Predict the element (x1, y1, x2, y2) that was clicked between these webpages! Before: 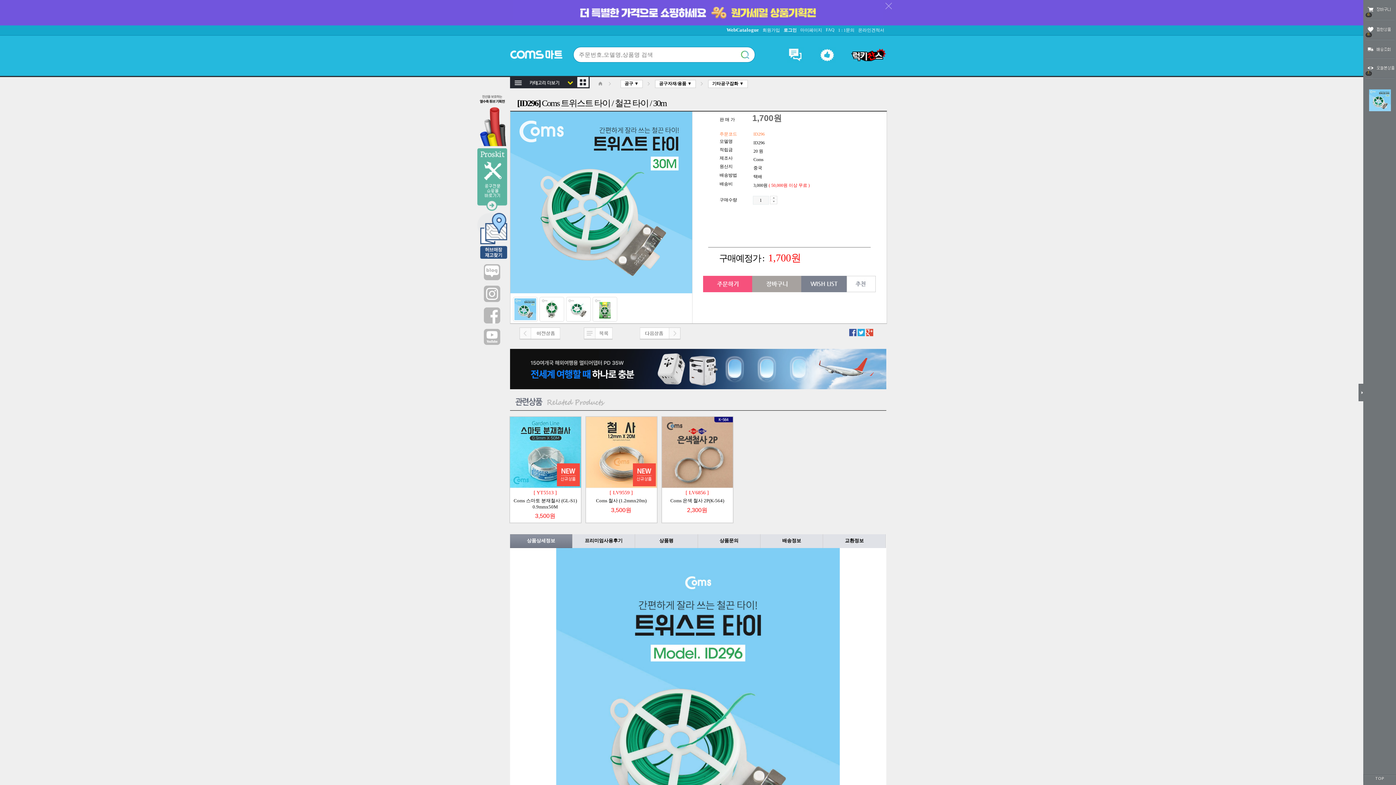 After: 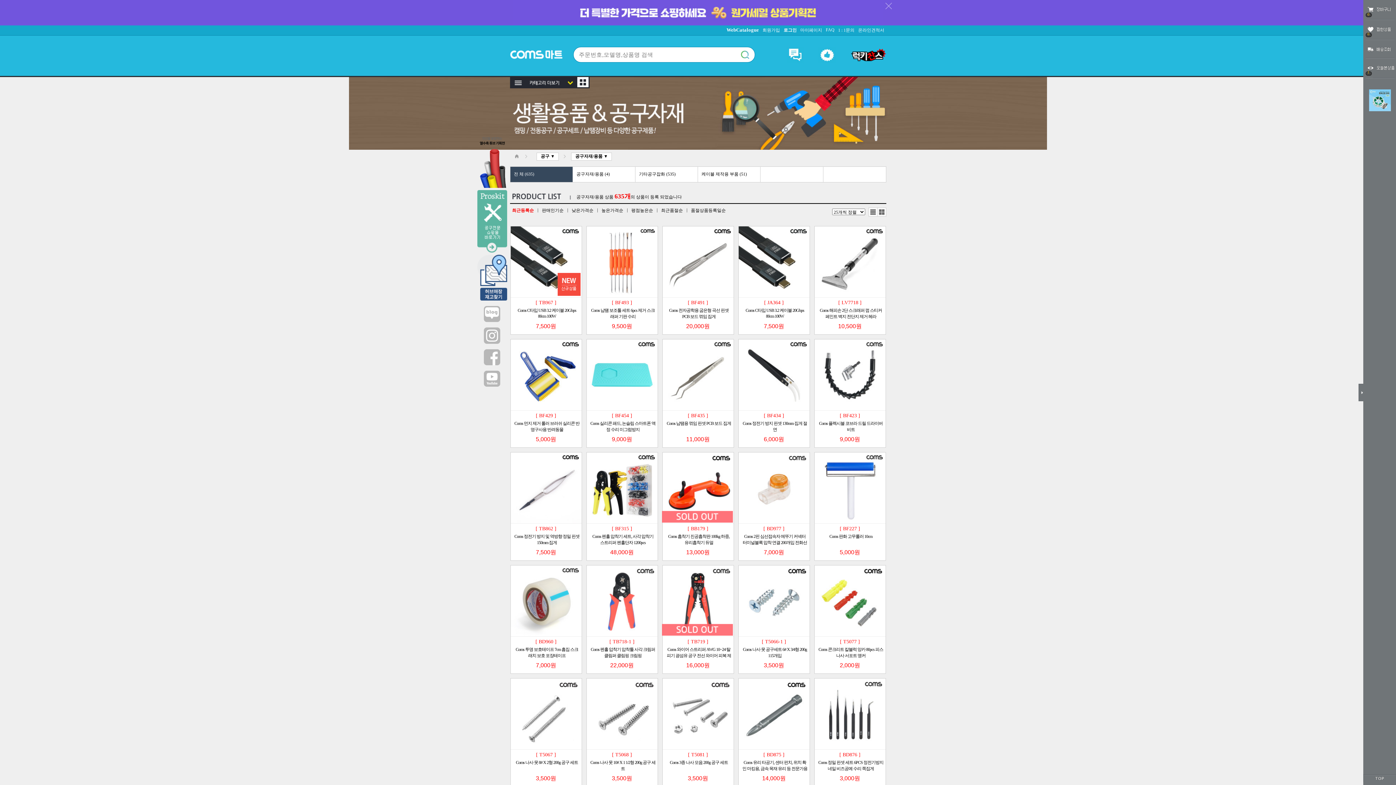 Action: label: 공구자재/용품 ▼ bbox: (651, 77, 699, 89)